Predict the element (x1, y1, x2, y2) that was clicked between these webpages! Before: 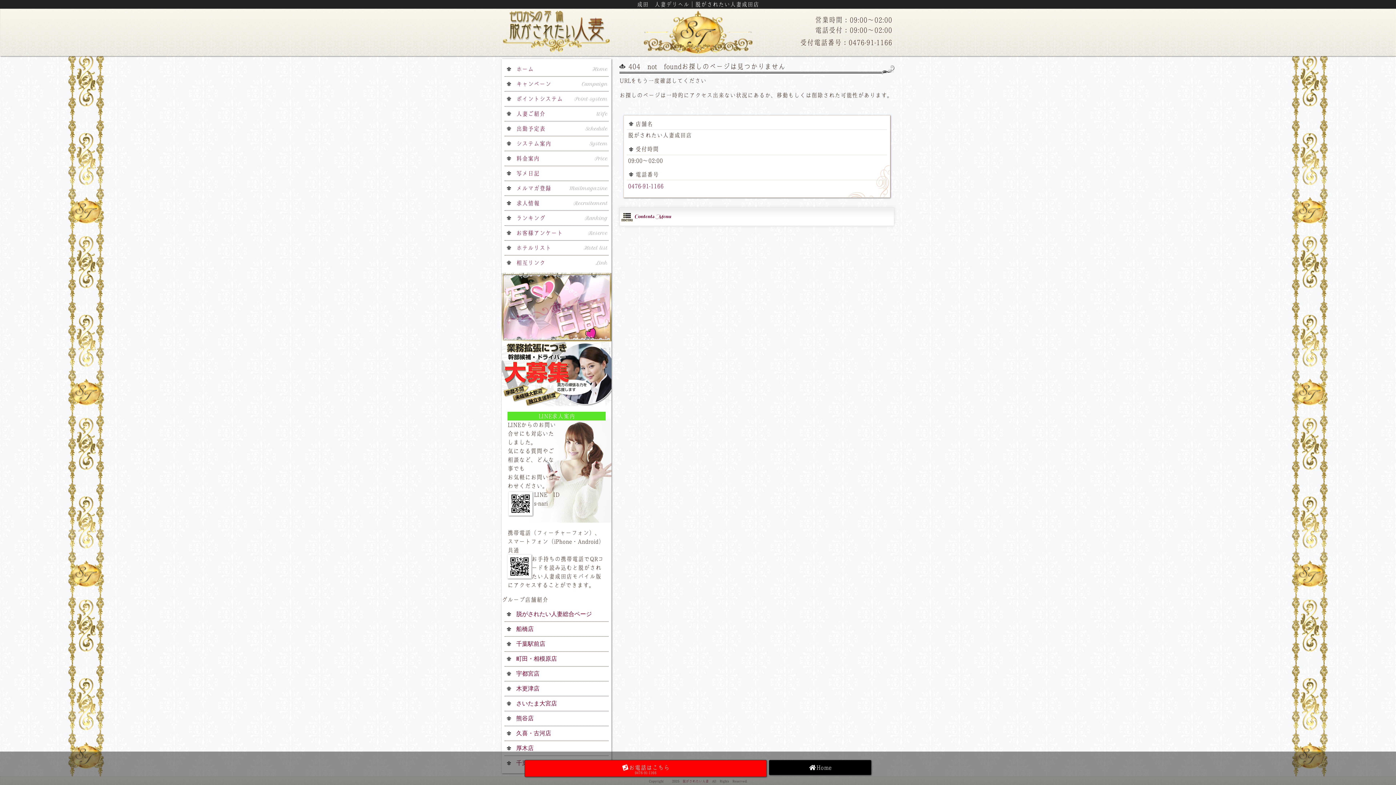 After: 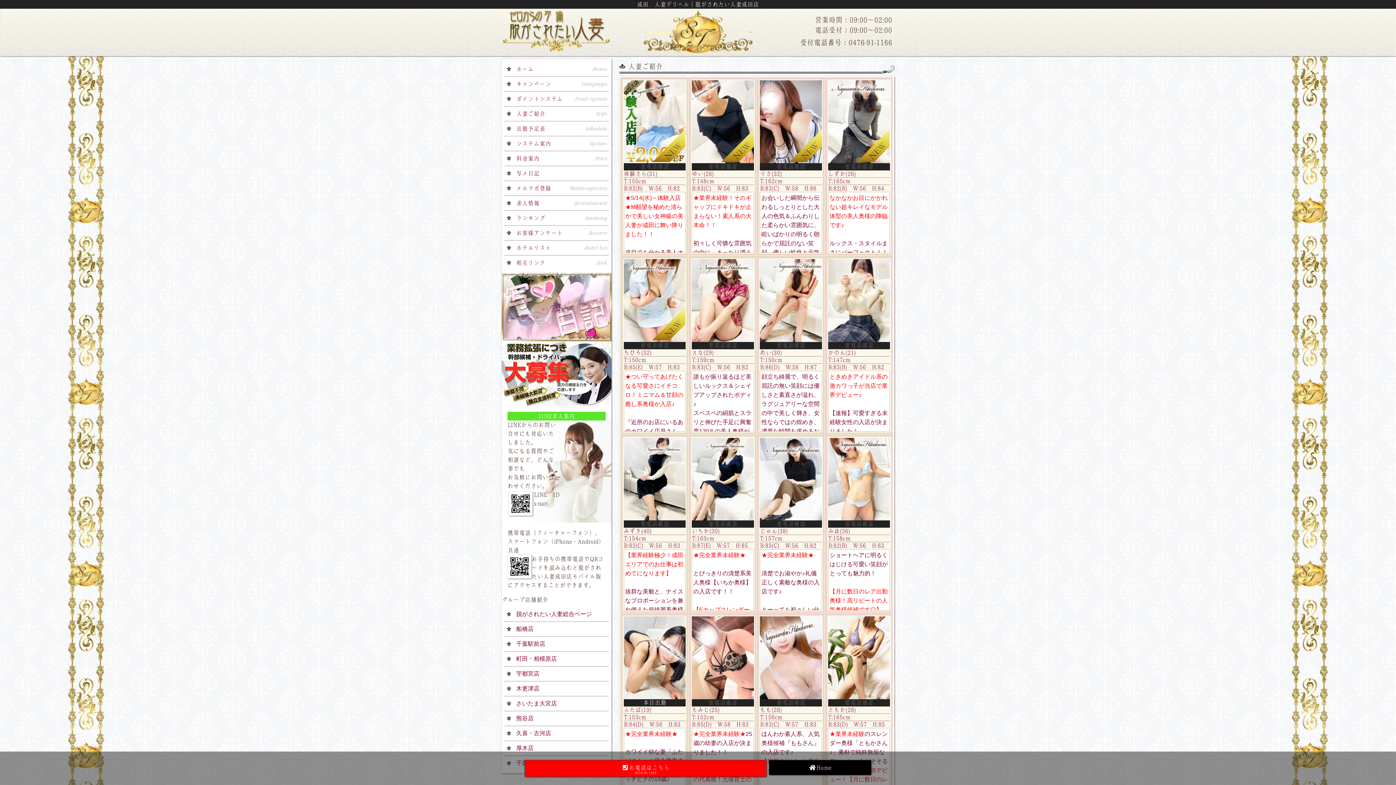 Action: bbox: (504, 106, 608, 121) label: 人妻ご紹介
Wife